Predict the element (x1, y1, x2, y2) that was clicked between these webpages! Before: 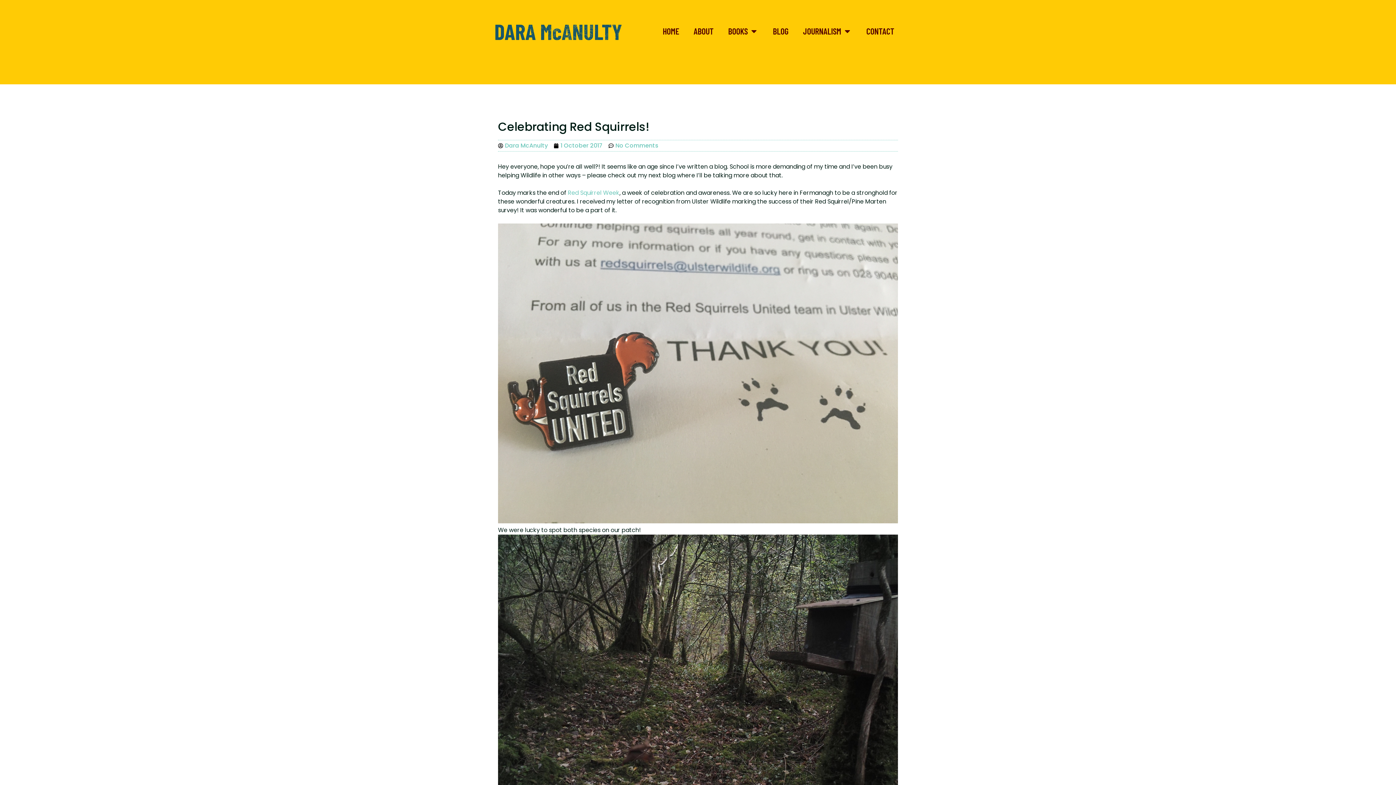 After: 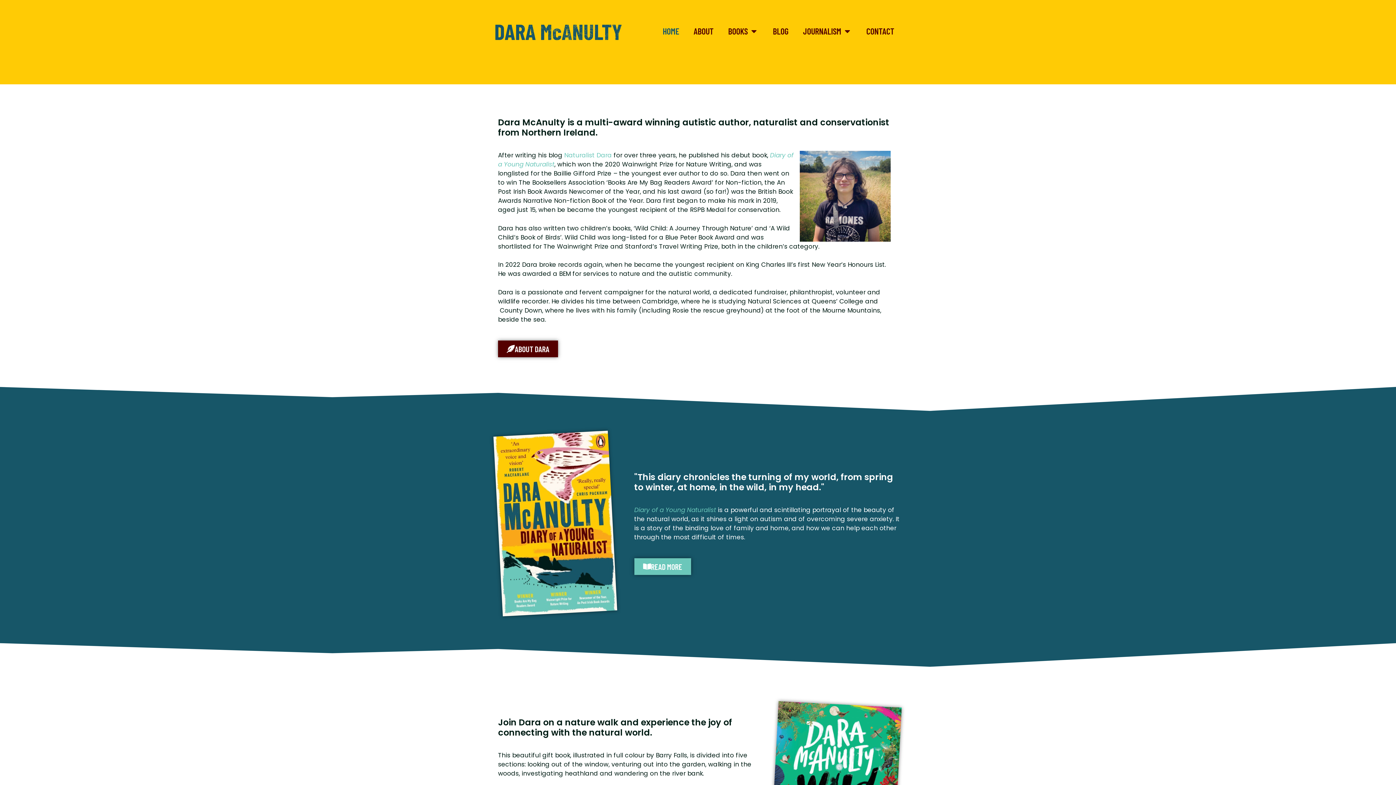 Action: bbox: (494, 18, 622, 44) label: DARA McANULTY